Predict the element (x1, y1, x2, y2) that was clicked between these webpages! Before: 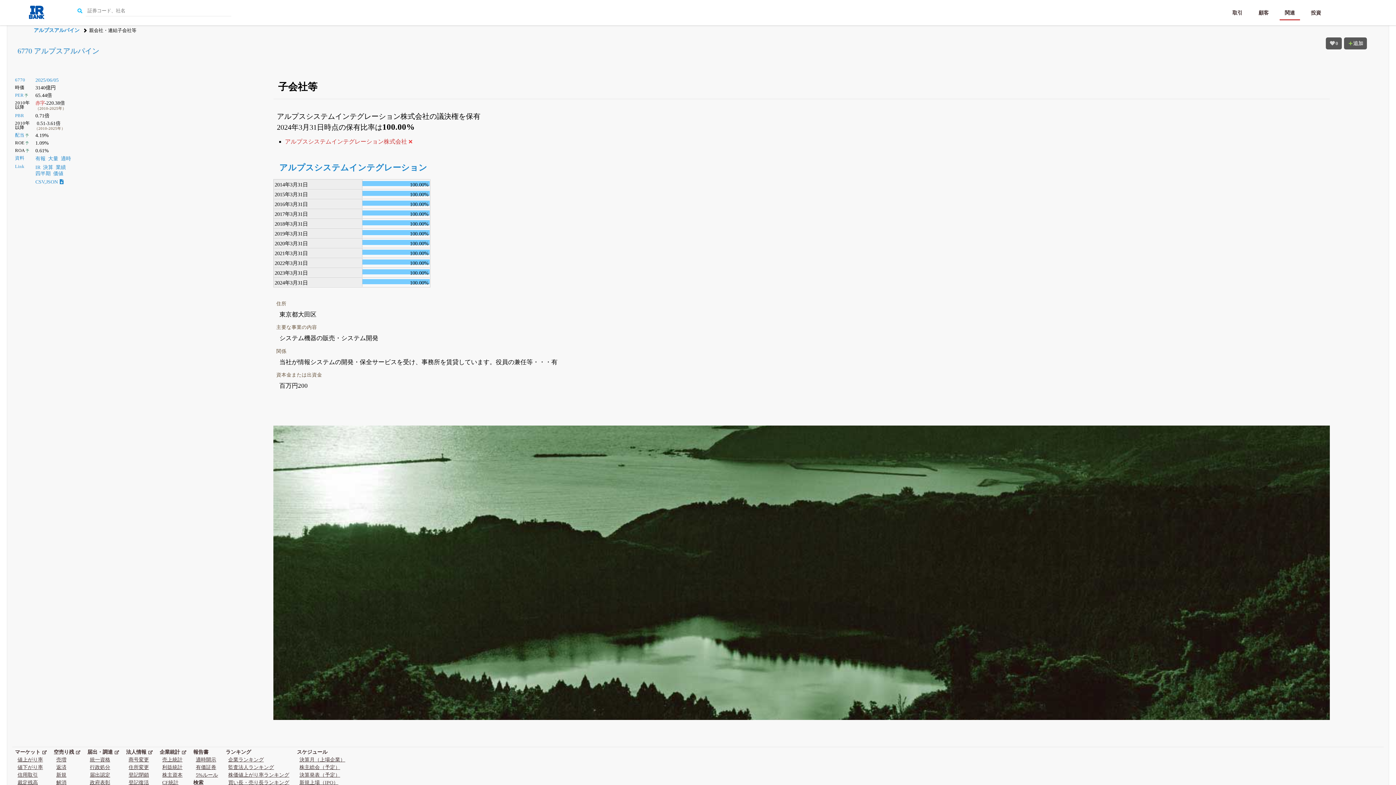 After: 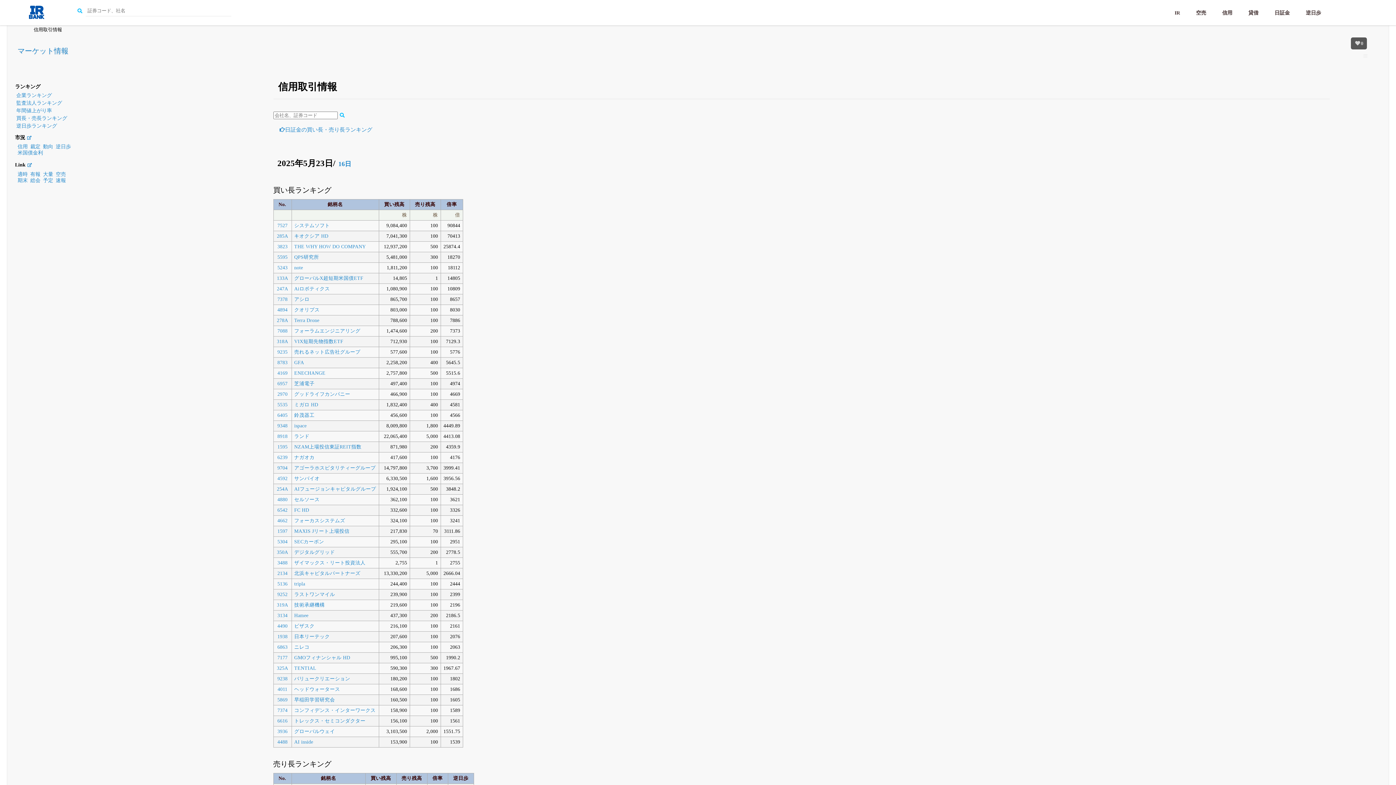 Action: label: 買い長・売り長ランキング bbox: (228, 780, 289, 785)